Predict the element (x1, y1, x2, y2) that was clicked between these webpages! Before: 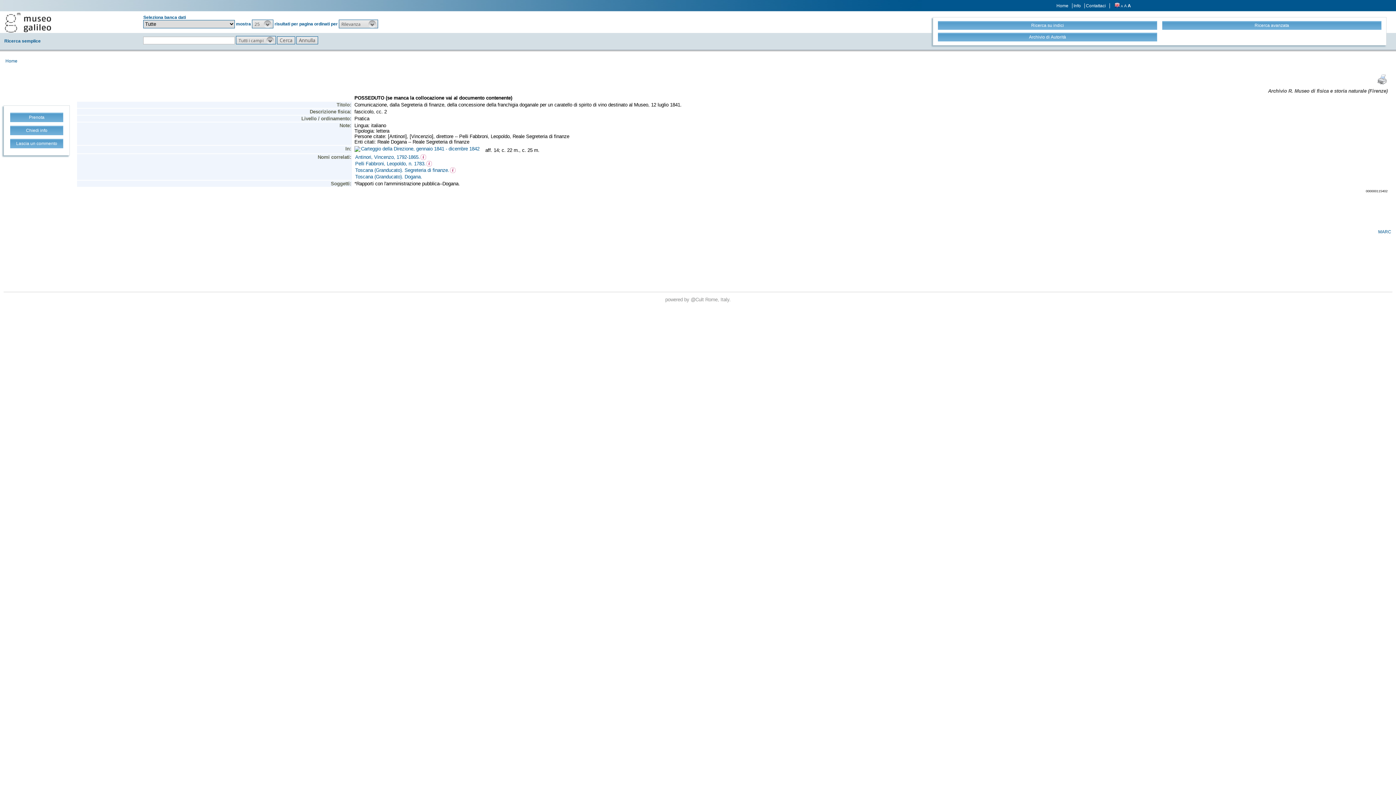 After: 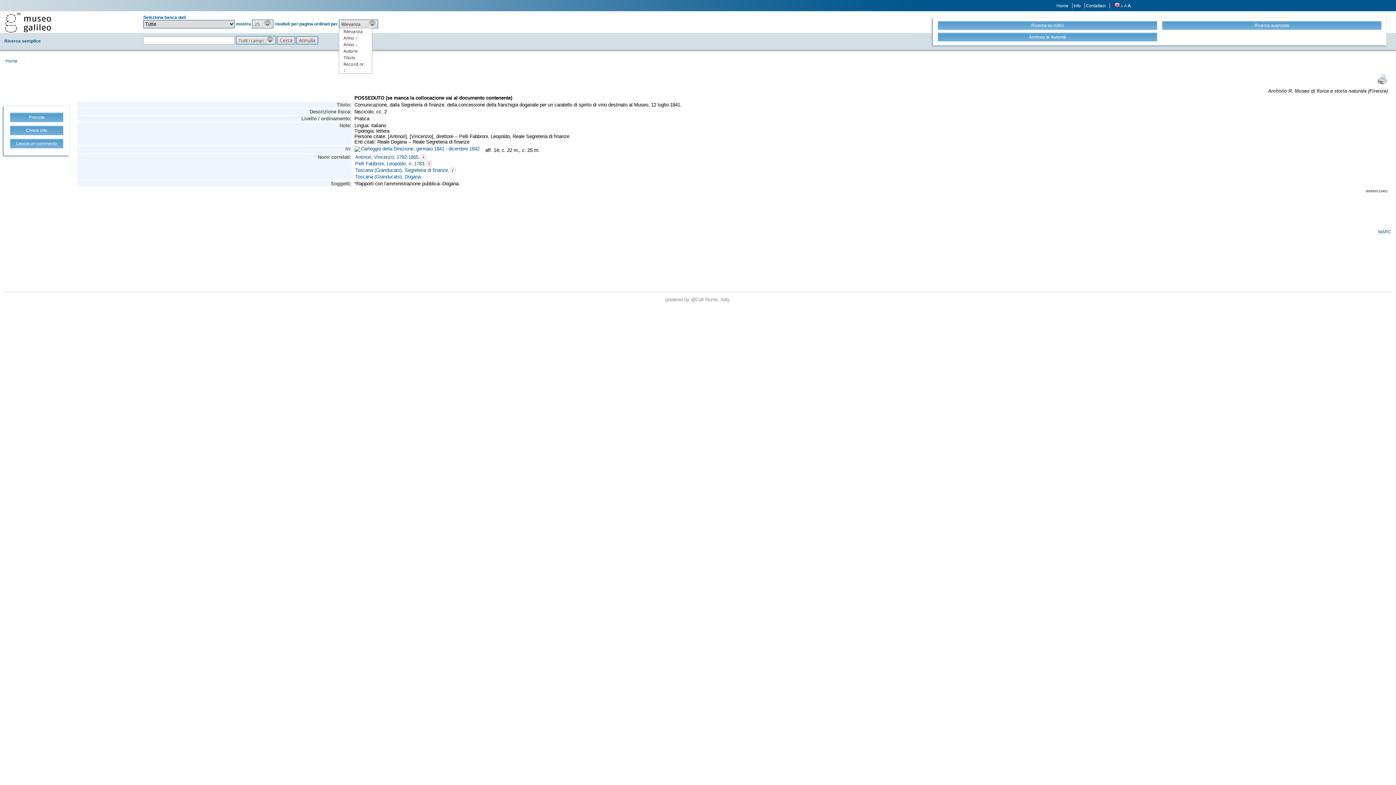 Action: label: Rilevanza bbox: (338, 19, 378, 28)